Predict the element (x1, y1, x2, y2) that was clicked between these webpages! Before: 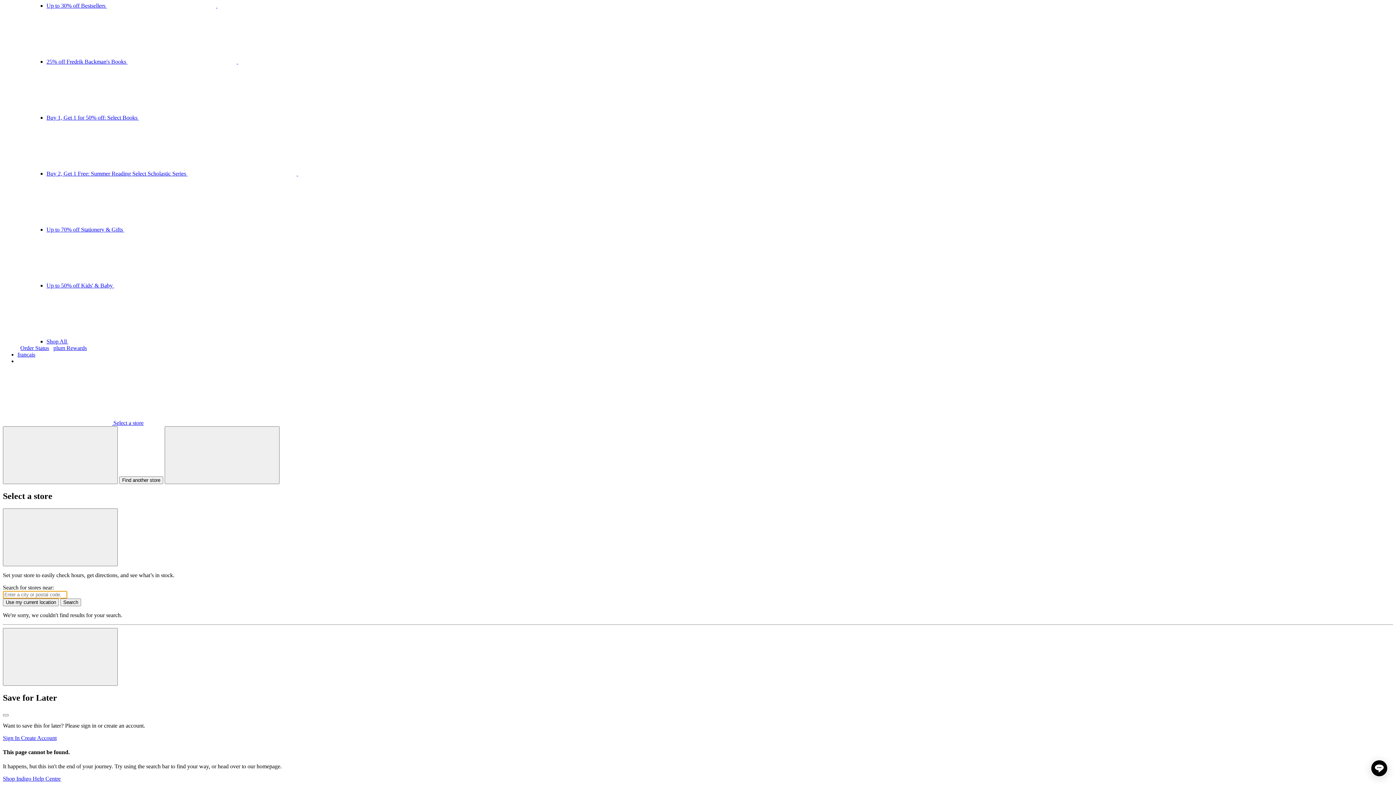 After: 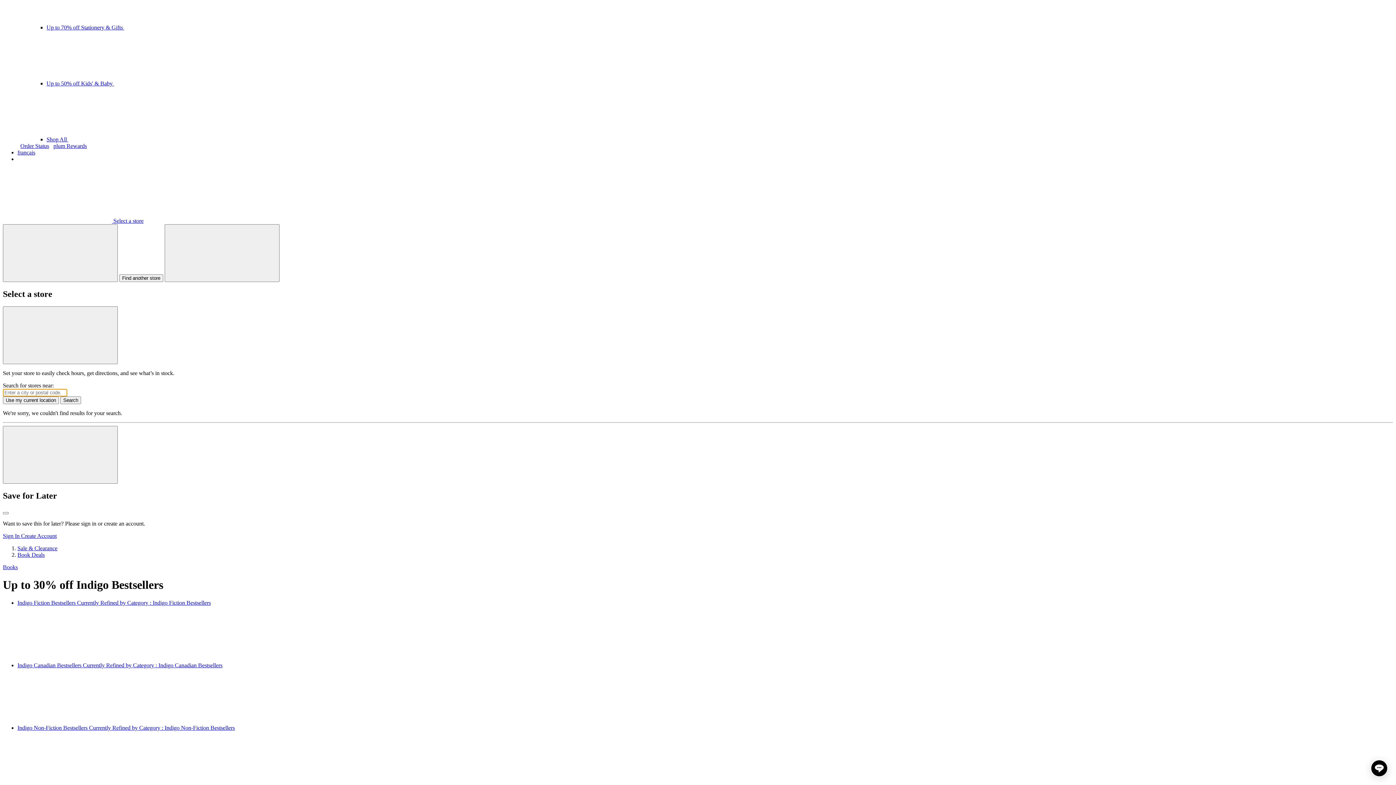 Action: label: Up to 30% off Bestsellers   bbox: (46, 2, 326, 8)